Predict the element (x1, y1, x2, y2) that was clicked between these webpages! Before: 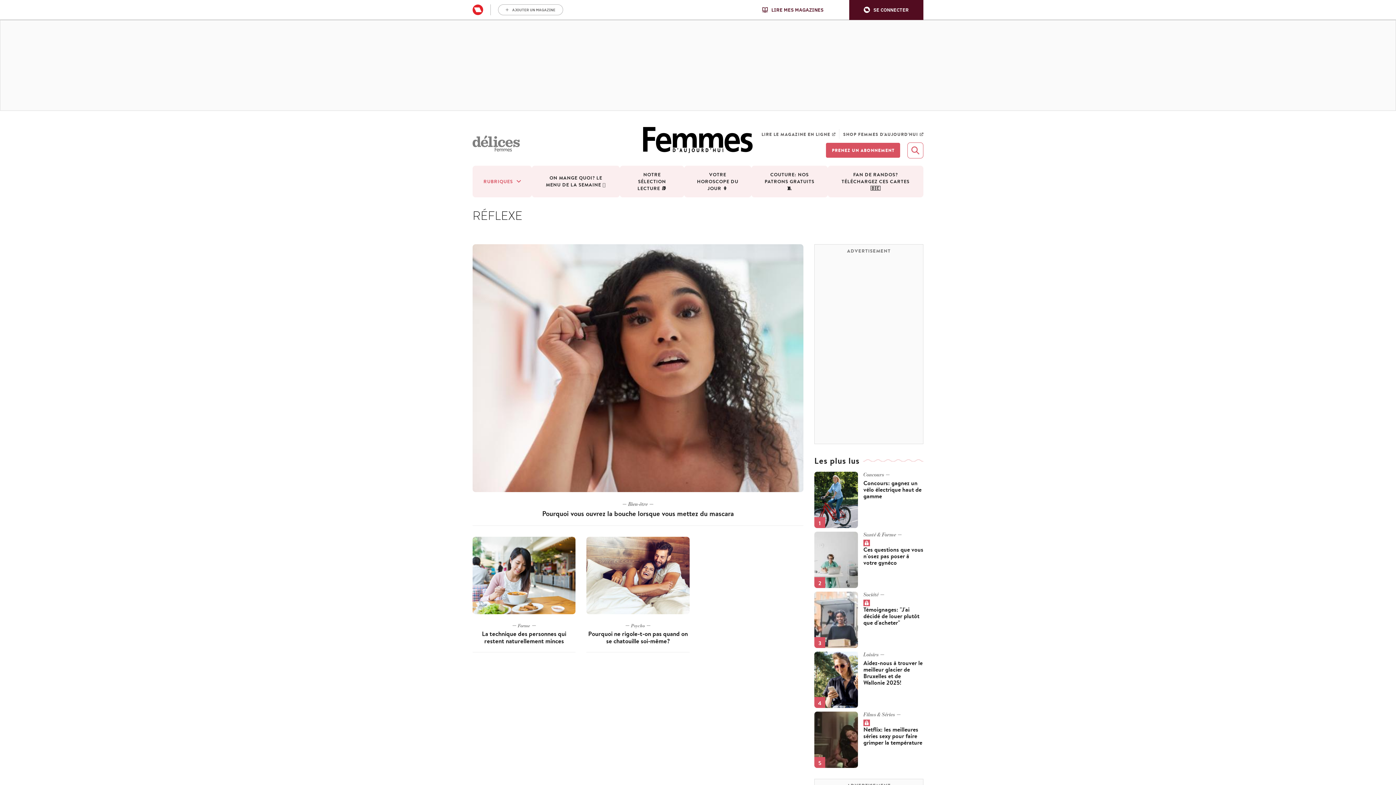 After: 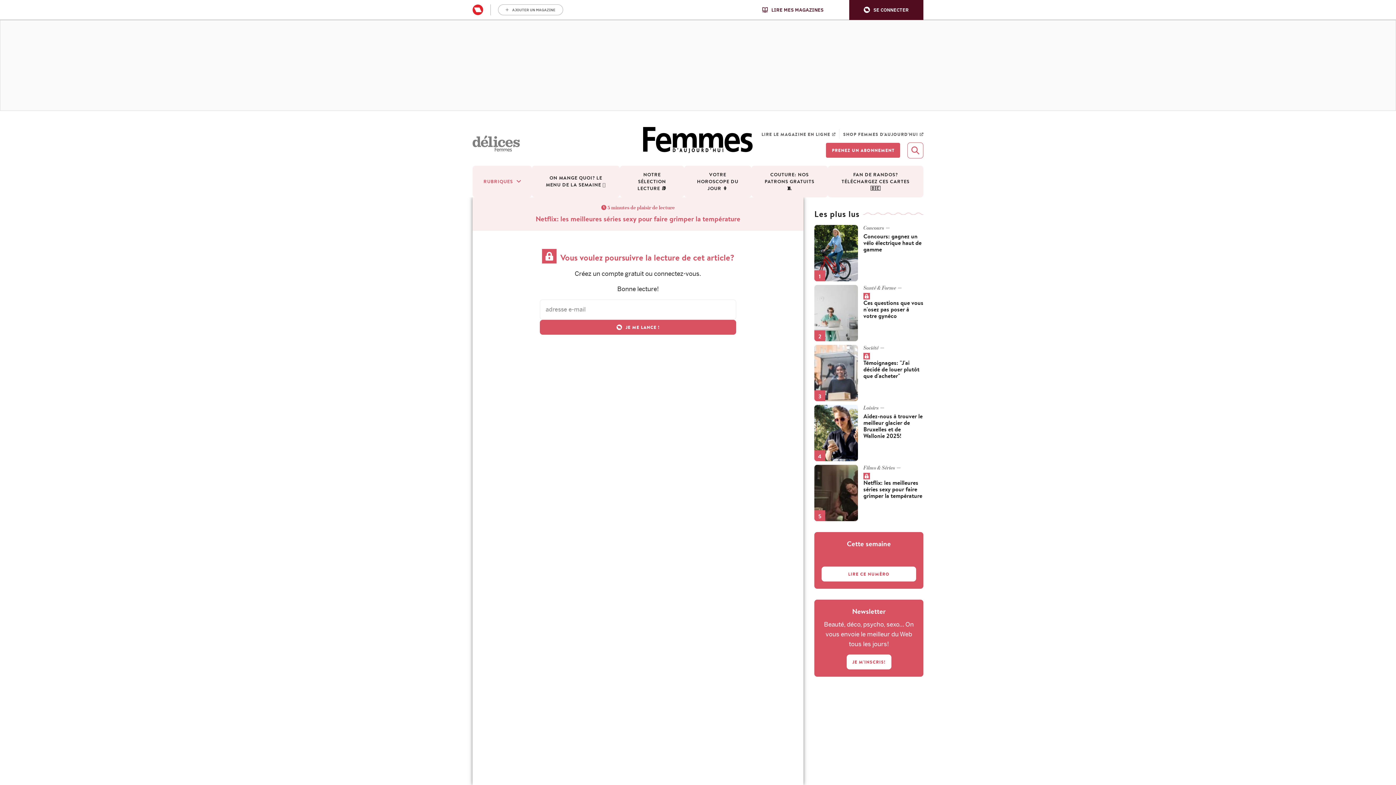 Action: bbox: (814, 711, 858, 768)